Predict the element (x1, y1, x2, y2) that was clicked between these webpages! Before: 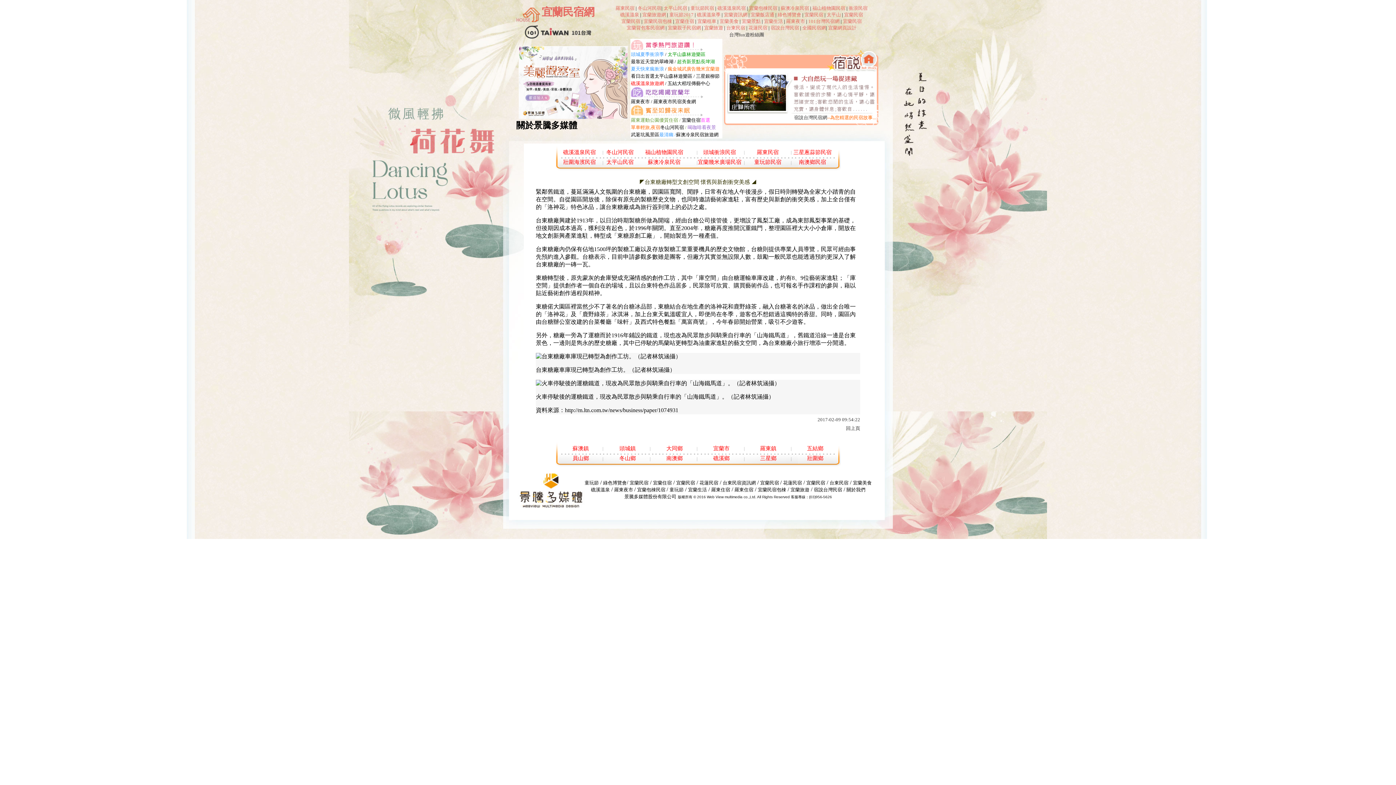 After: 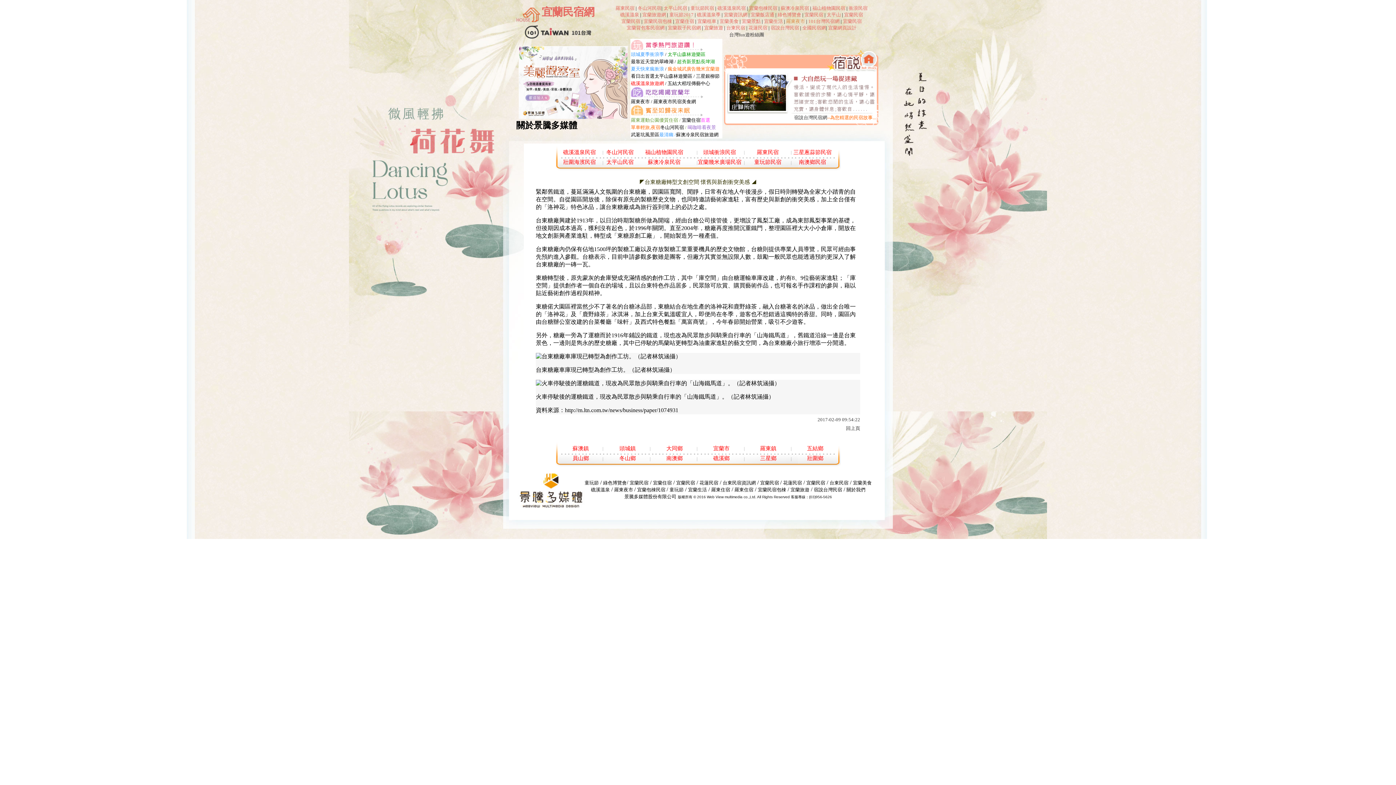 Action: bbox: (786, 18, 805, 24) label: 羅東夜市